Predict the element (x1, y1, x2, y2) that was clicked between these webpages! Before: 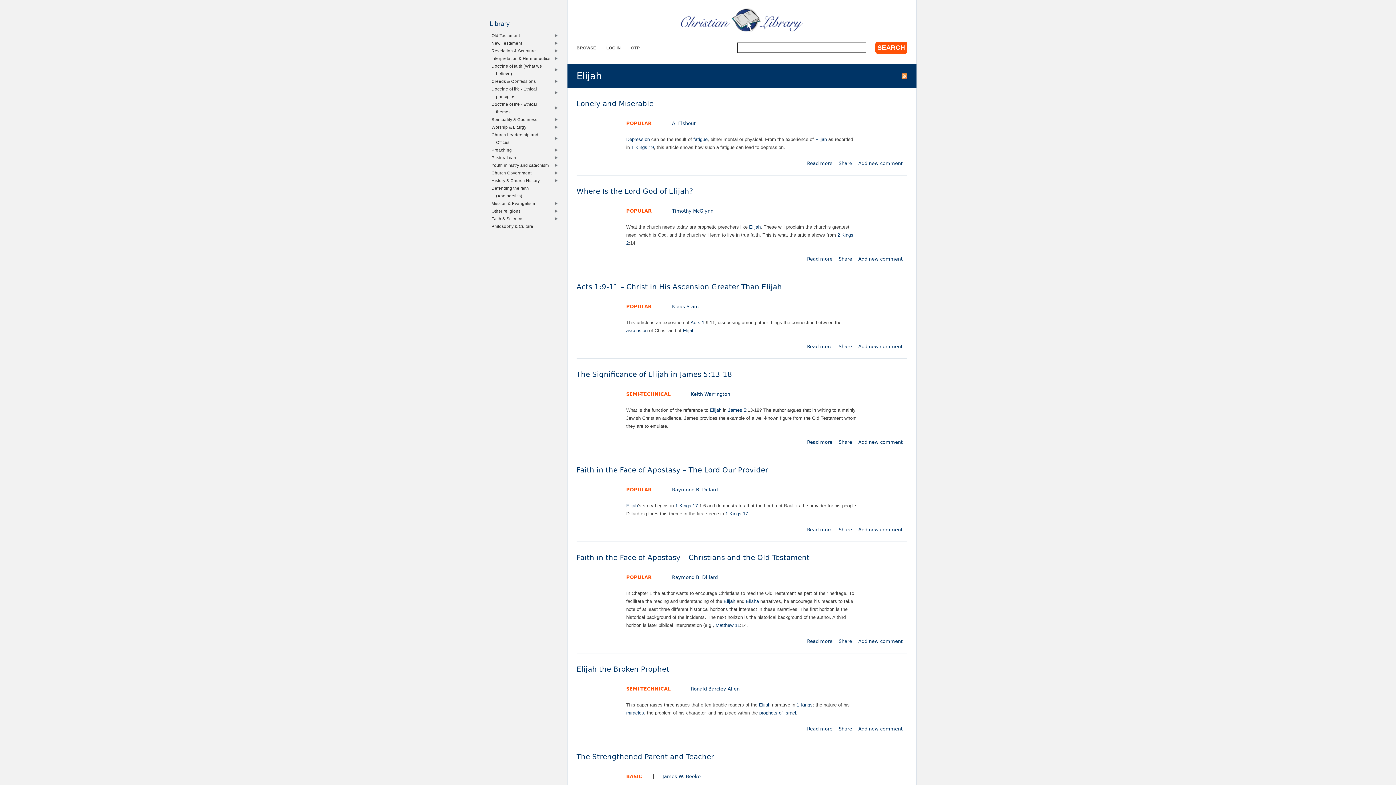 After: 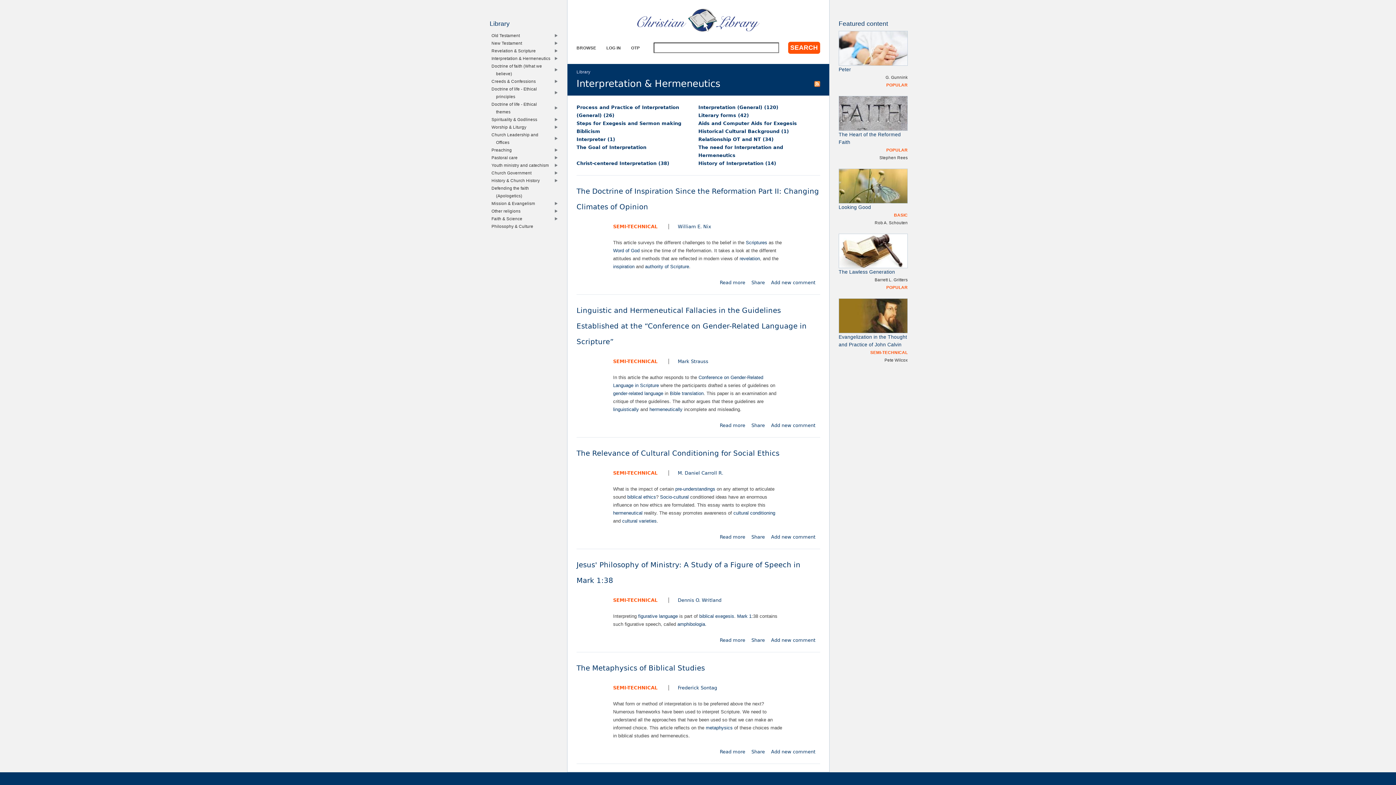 Action: label: Interpretation & Hermeneutics bbox: (494, 54, 553, 62)